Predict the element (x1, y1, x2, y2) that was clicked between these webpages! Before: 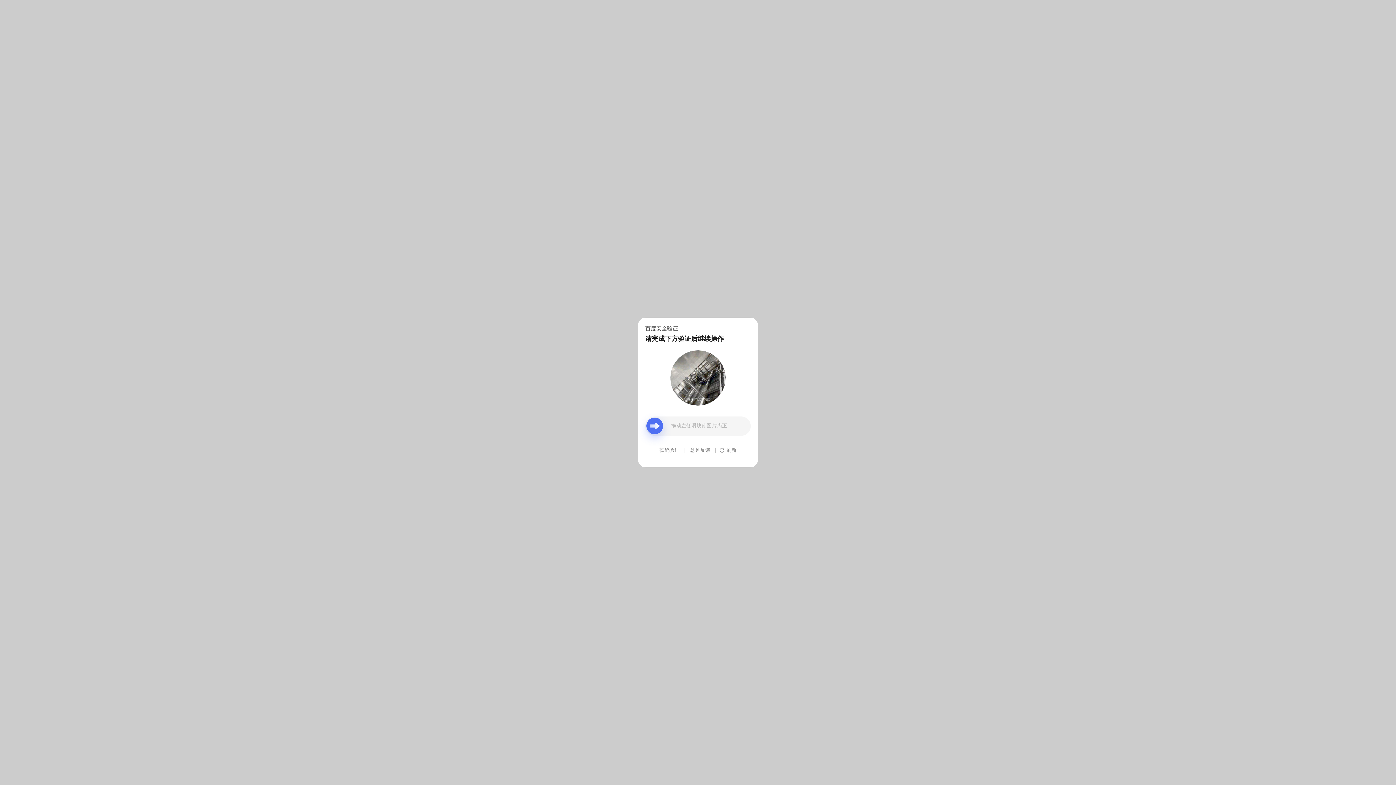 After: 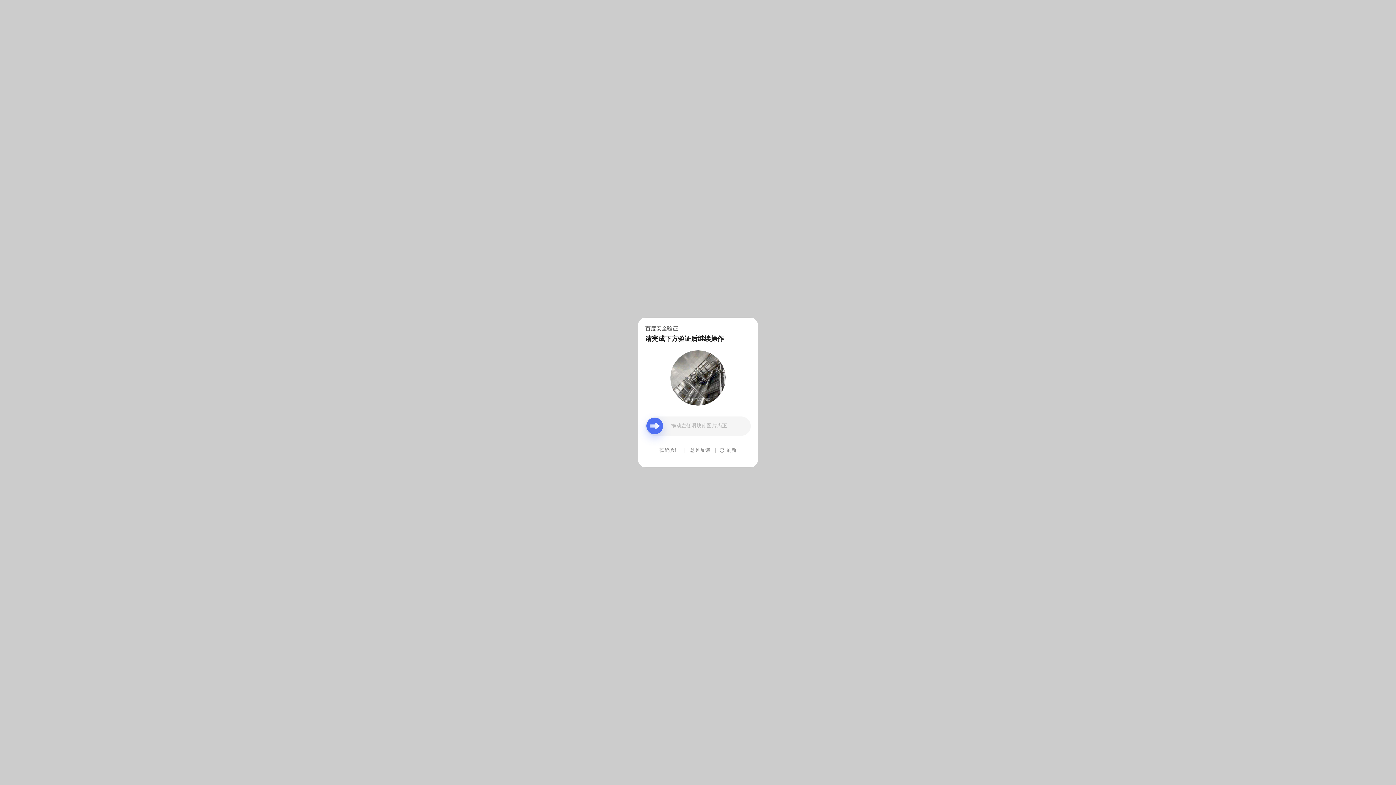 Action: label: 意见反馈 bbox: (690, 439, 710, 461)